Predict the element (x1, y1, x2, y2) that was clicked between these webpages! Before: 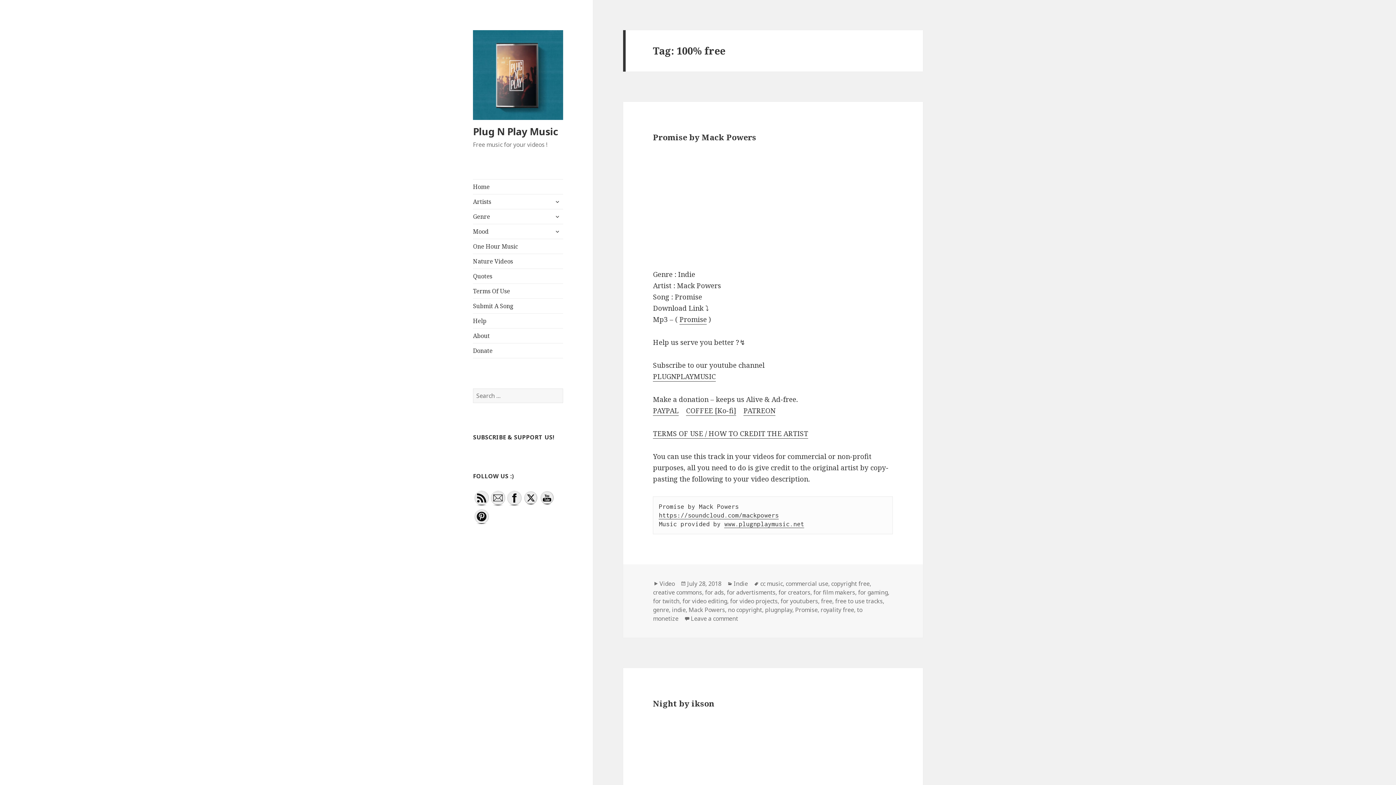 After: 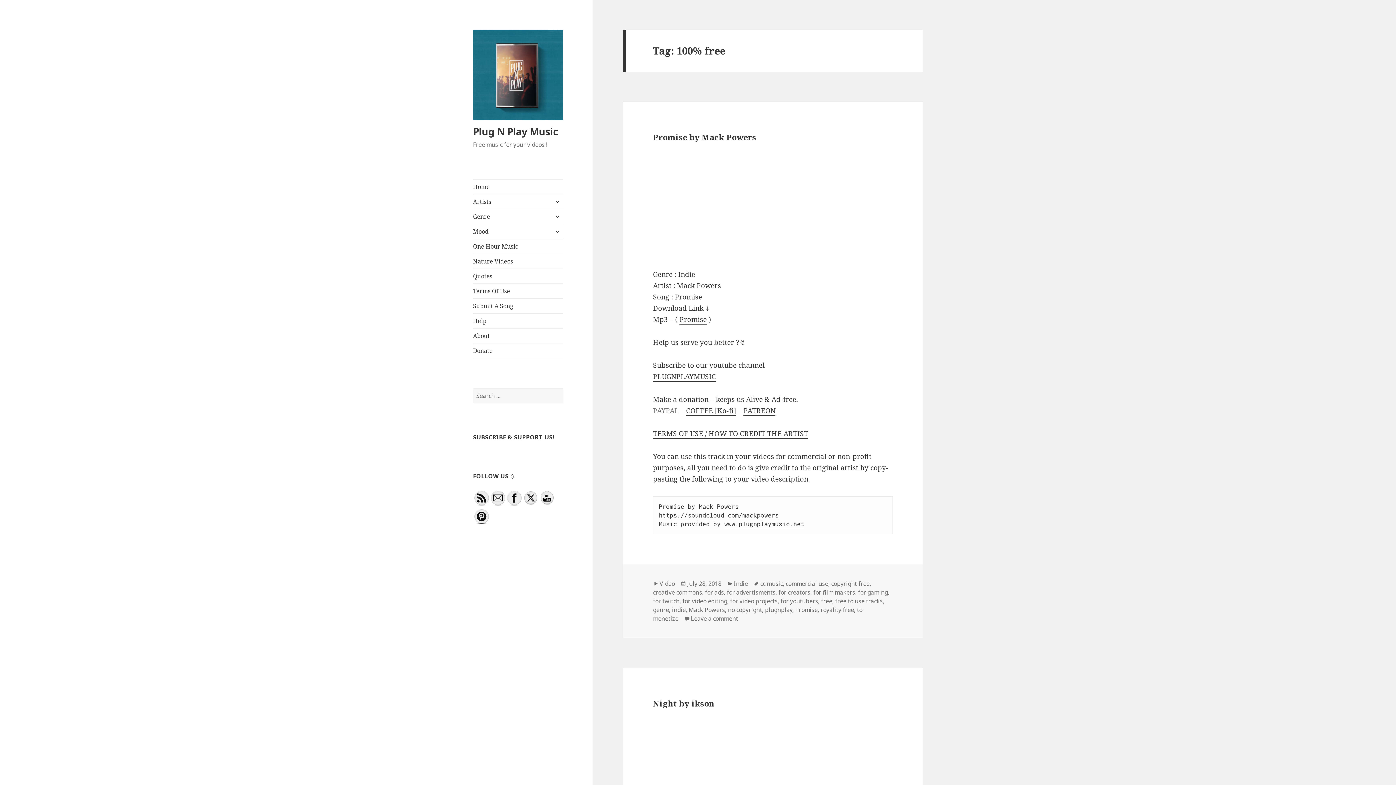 Action: label: PAYPAL bbox: (653, 406, 678, 415)